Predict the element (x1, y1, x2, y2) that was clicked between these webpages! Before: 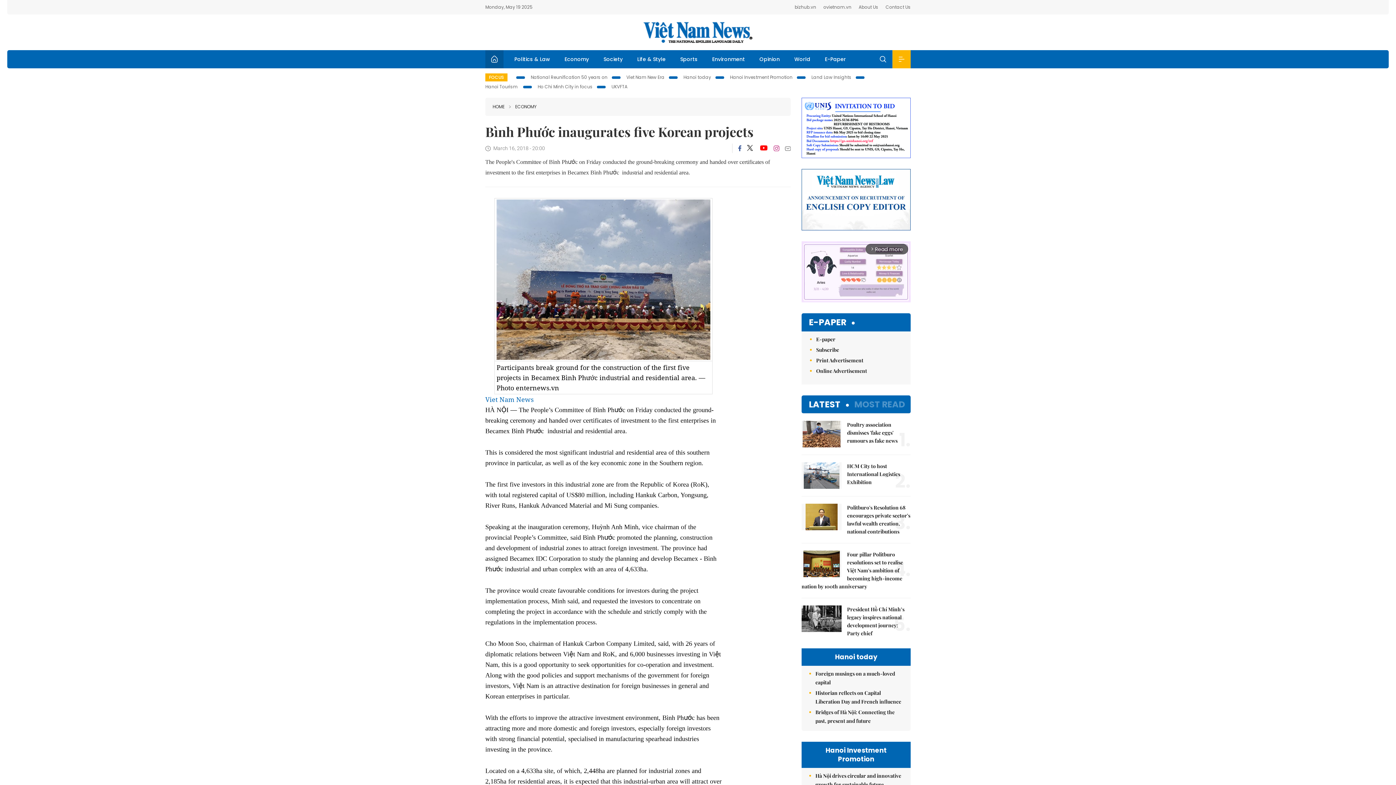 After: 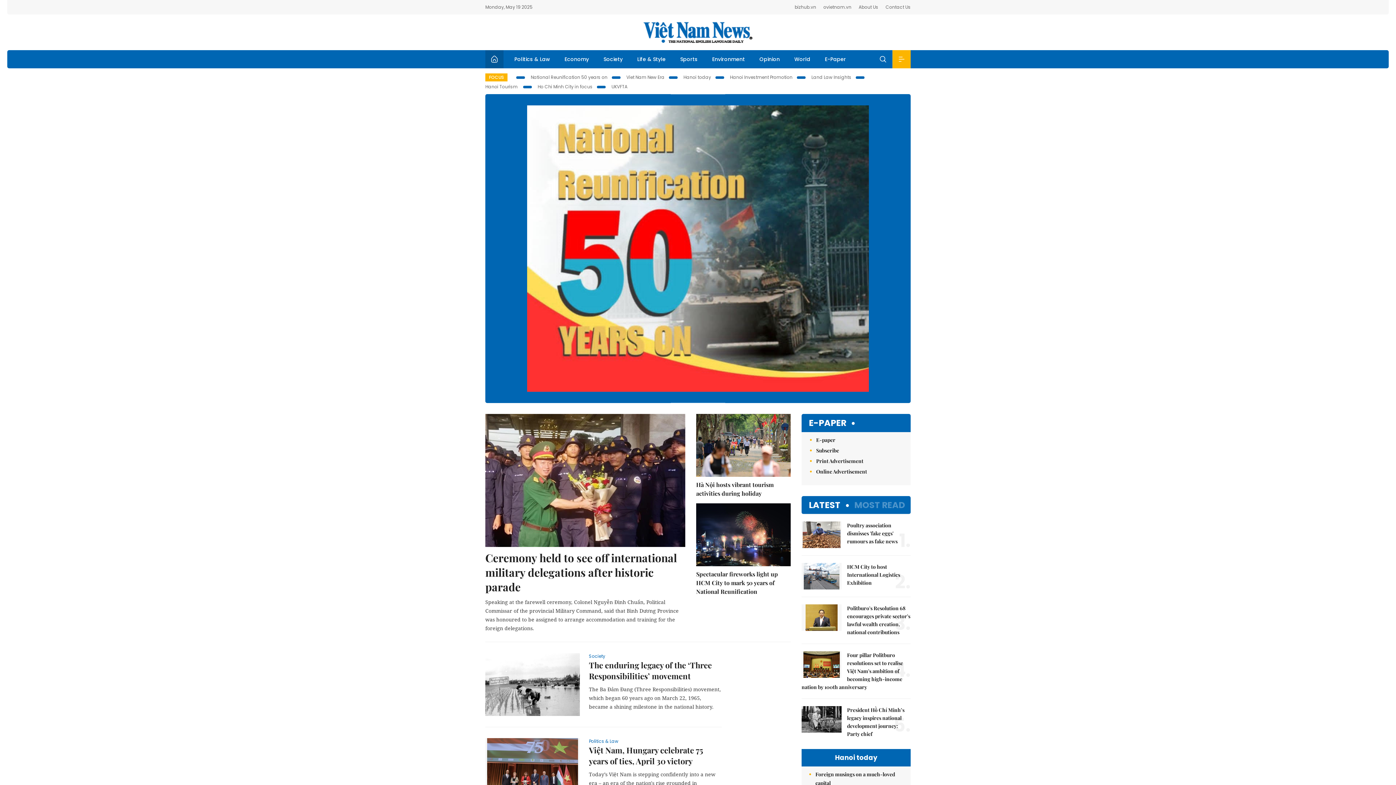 Action: bbox: (530, 72, 625, 80) label: National Reunification 50 years on